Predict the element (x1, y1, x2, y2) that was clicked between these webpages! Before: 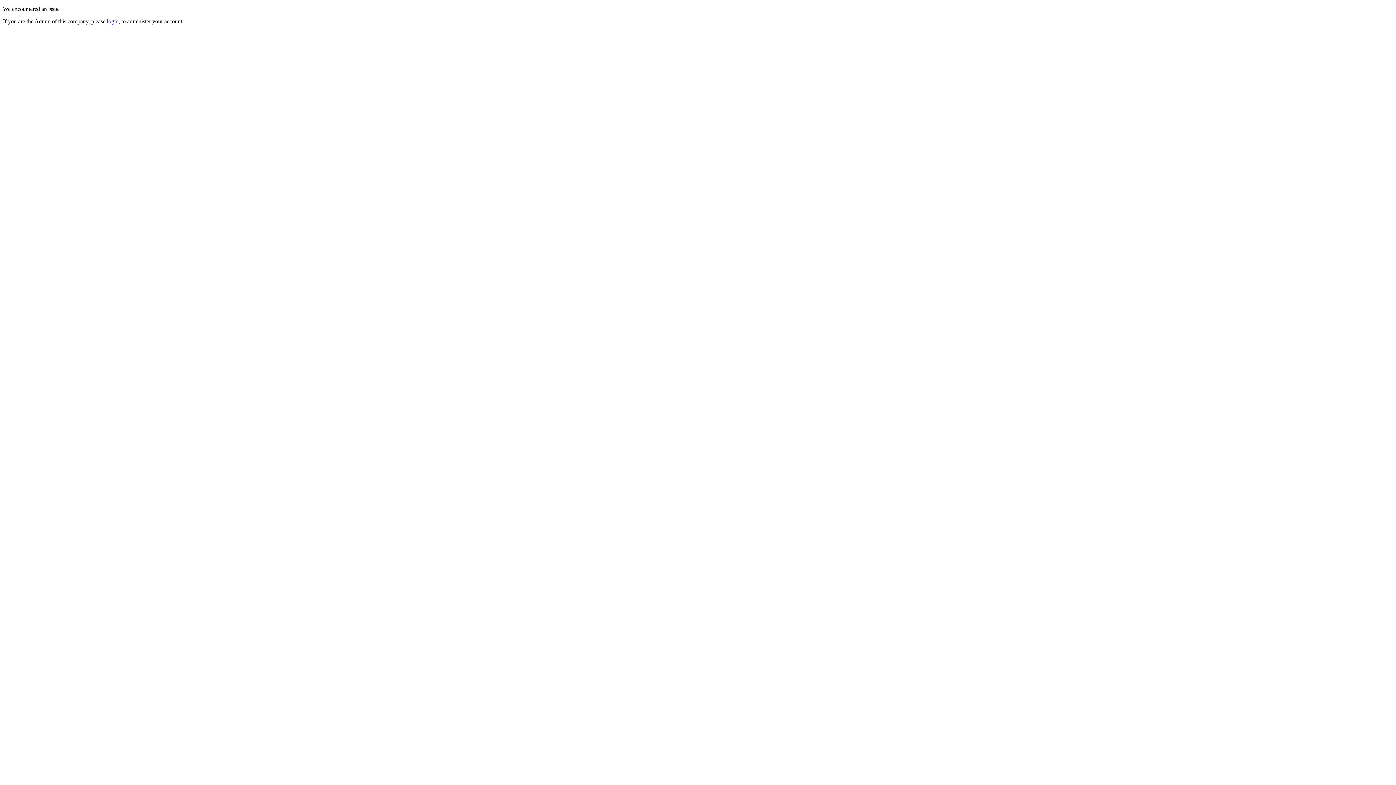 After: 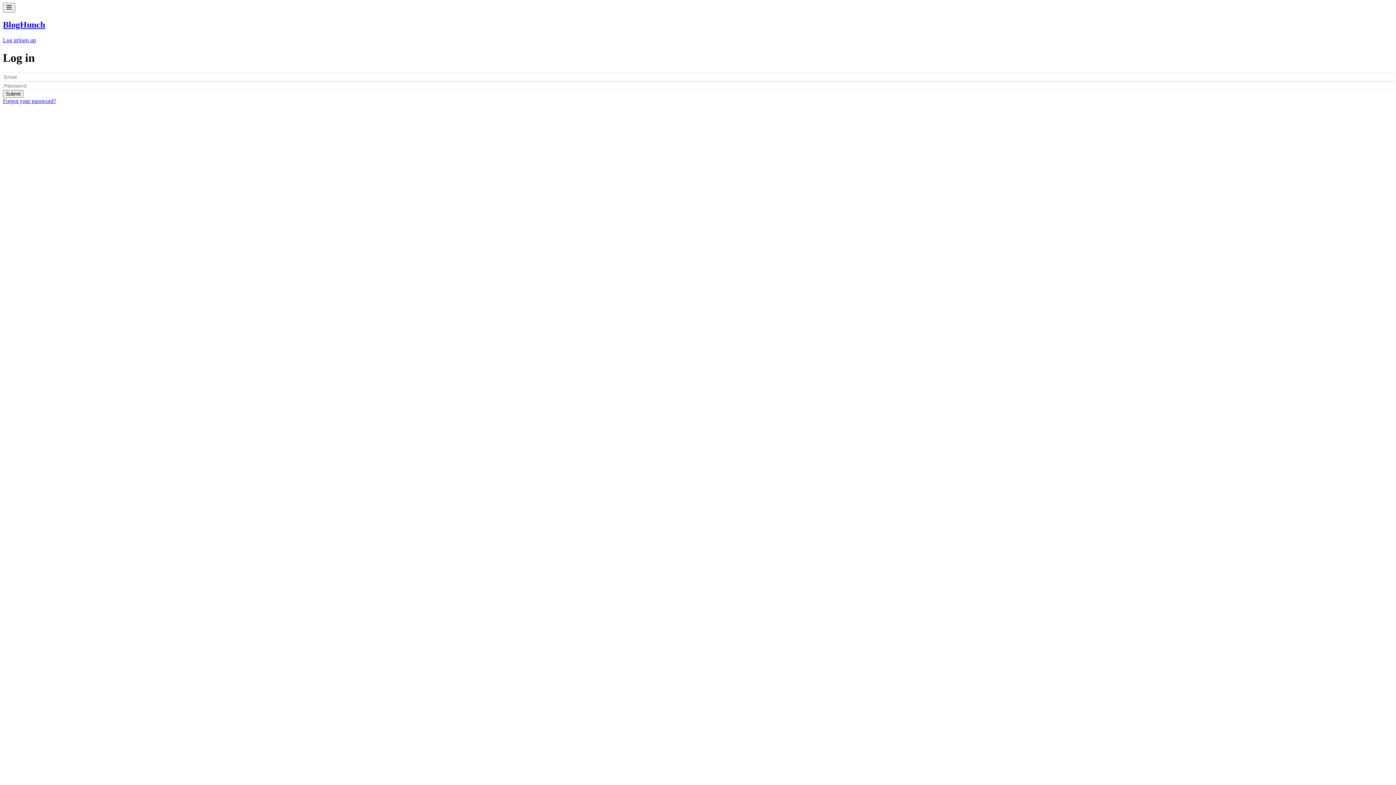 Action: bbox: (106, 18, 118, 24) label: login